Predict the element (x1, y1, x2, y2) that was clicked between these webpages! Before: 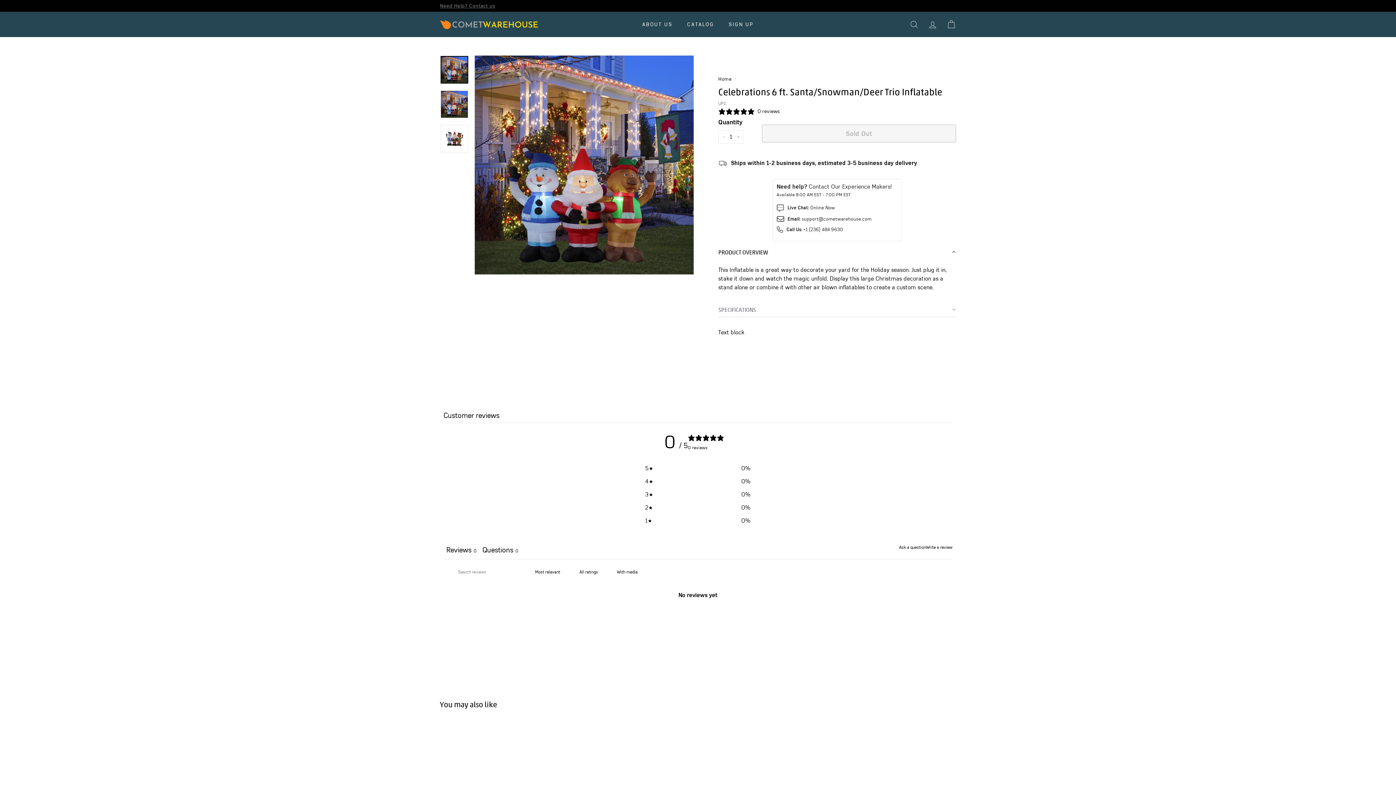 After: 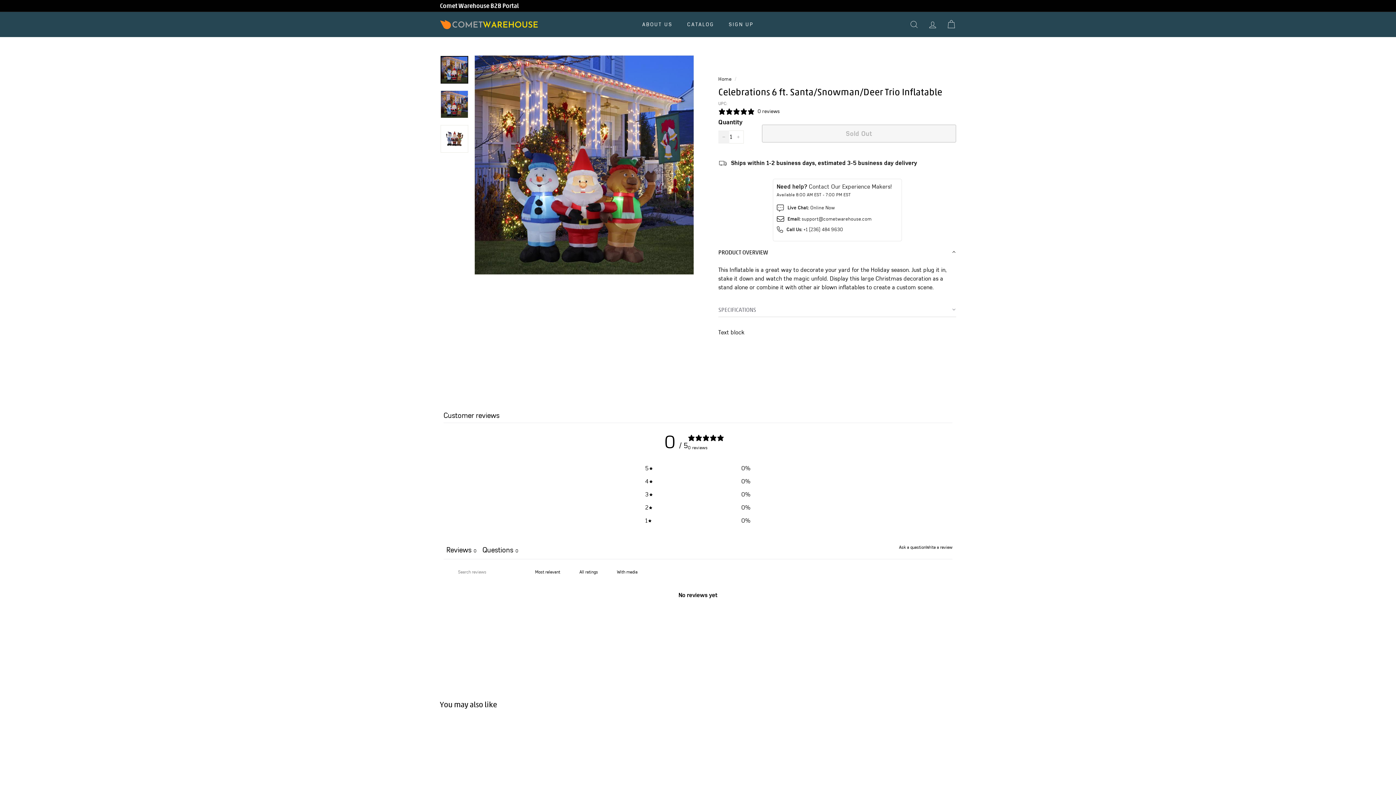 Action: label: Reduce item quantity by one bbox: (718, 130, 729, 143)